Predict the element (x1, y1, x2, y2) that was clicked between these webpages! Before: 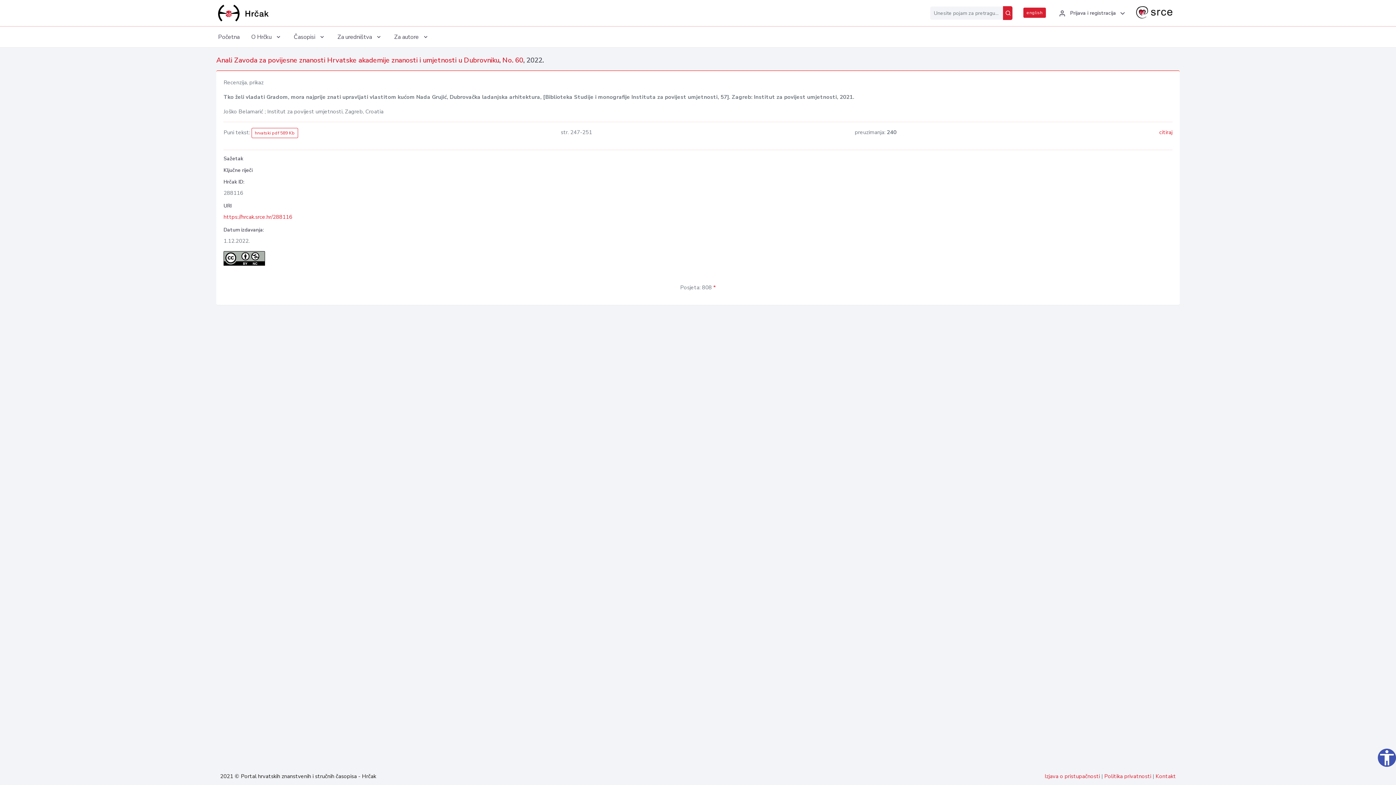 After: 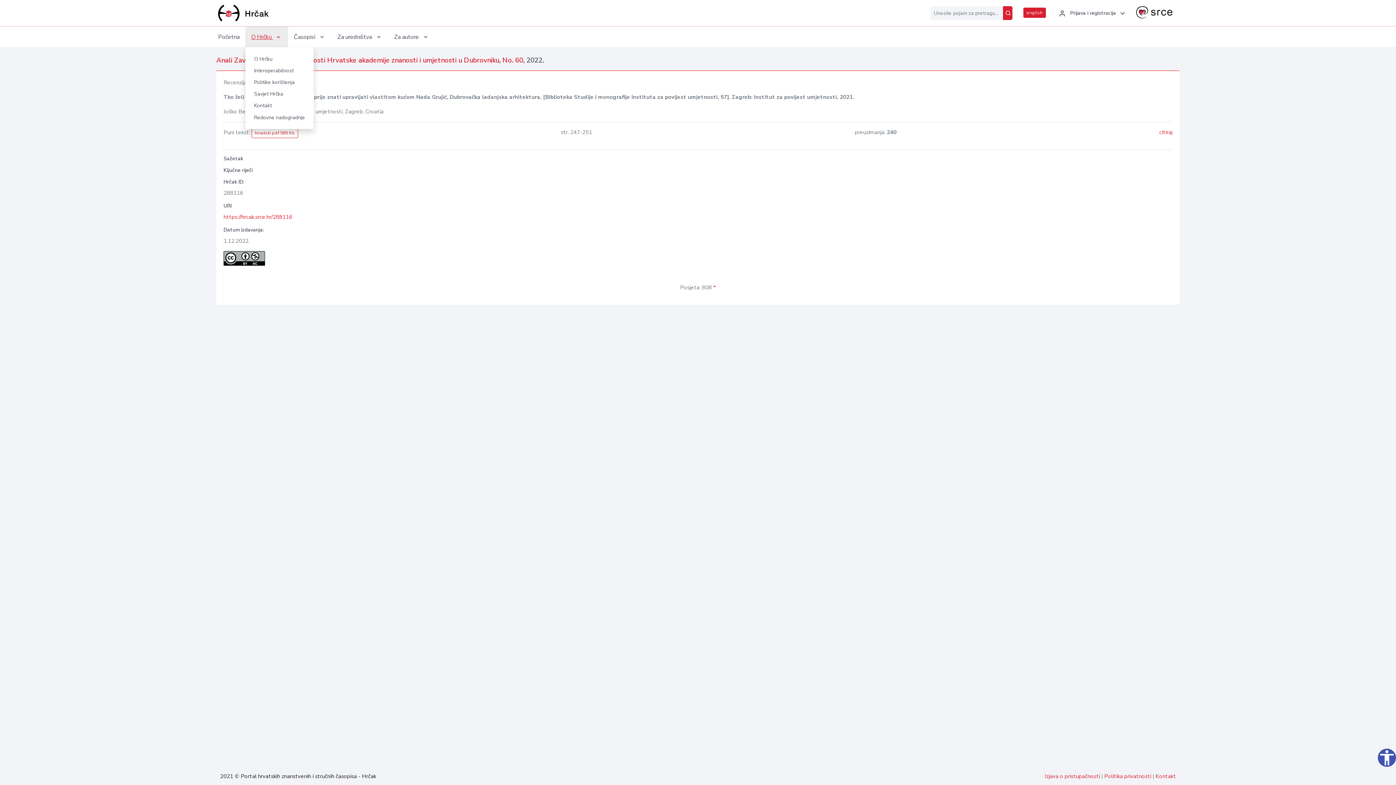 Action: label: O Hrčku  bbox: (245, 26, 288, 47)